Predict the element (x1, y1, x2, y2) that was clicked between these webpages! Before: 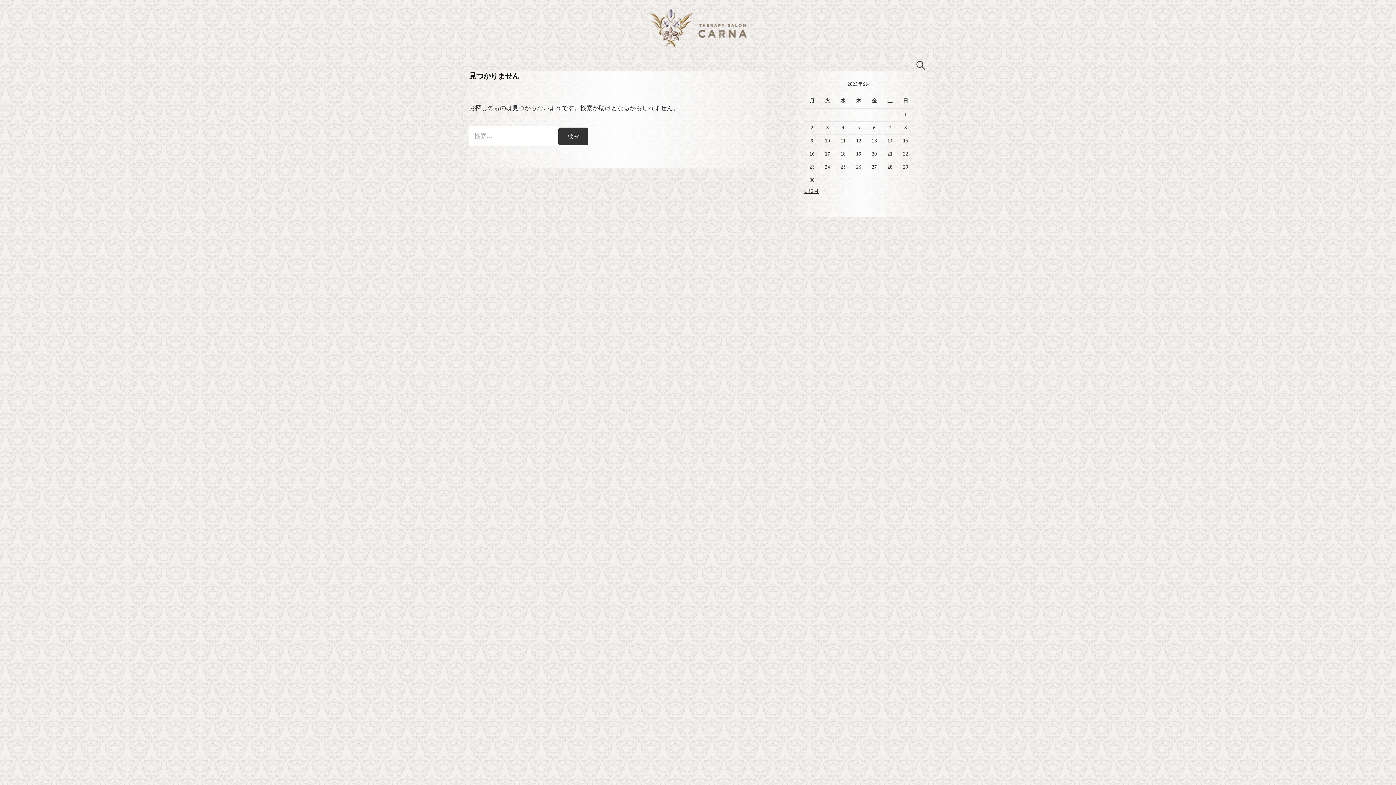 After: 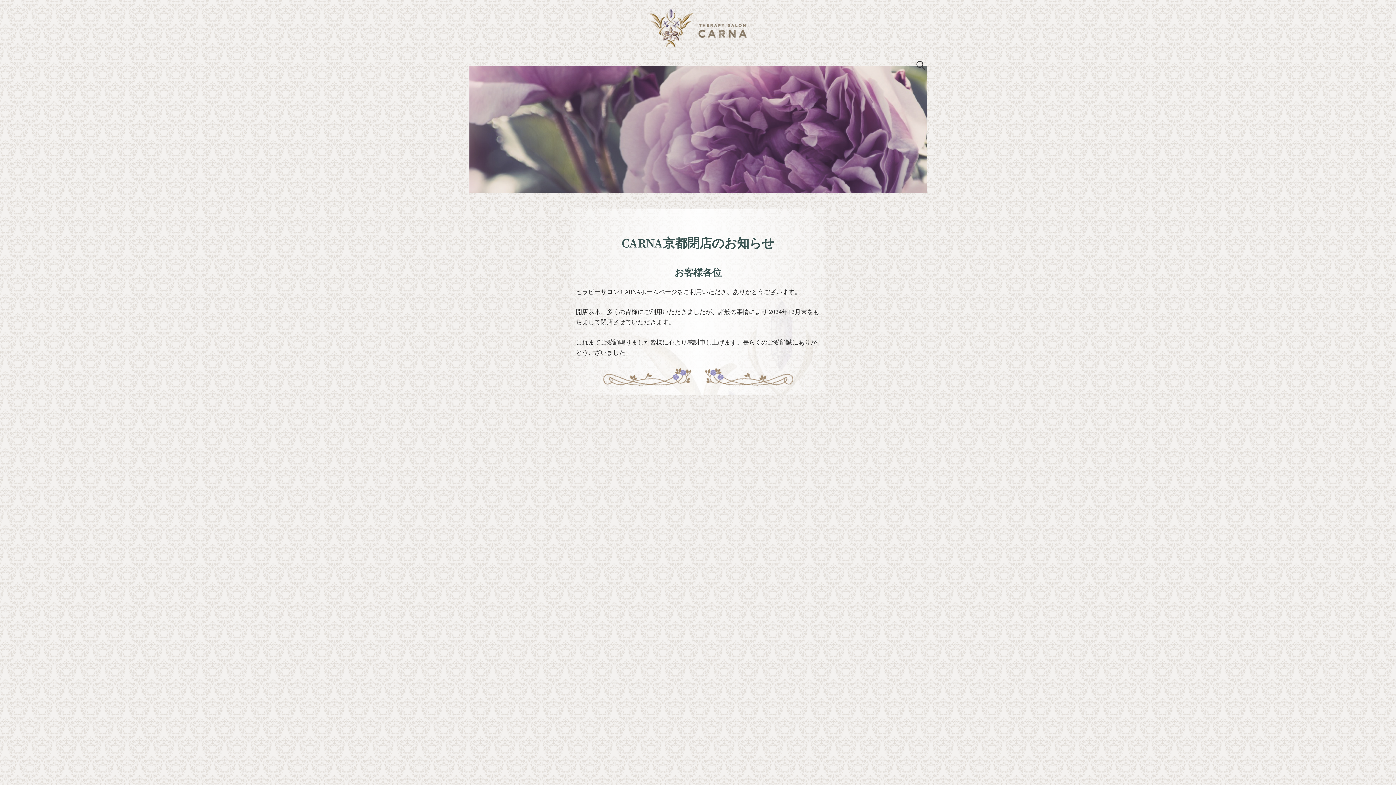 Action: bbox: (646, 24, 749, 32)